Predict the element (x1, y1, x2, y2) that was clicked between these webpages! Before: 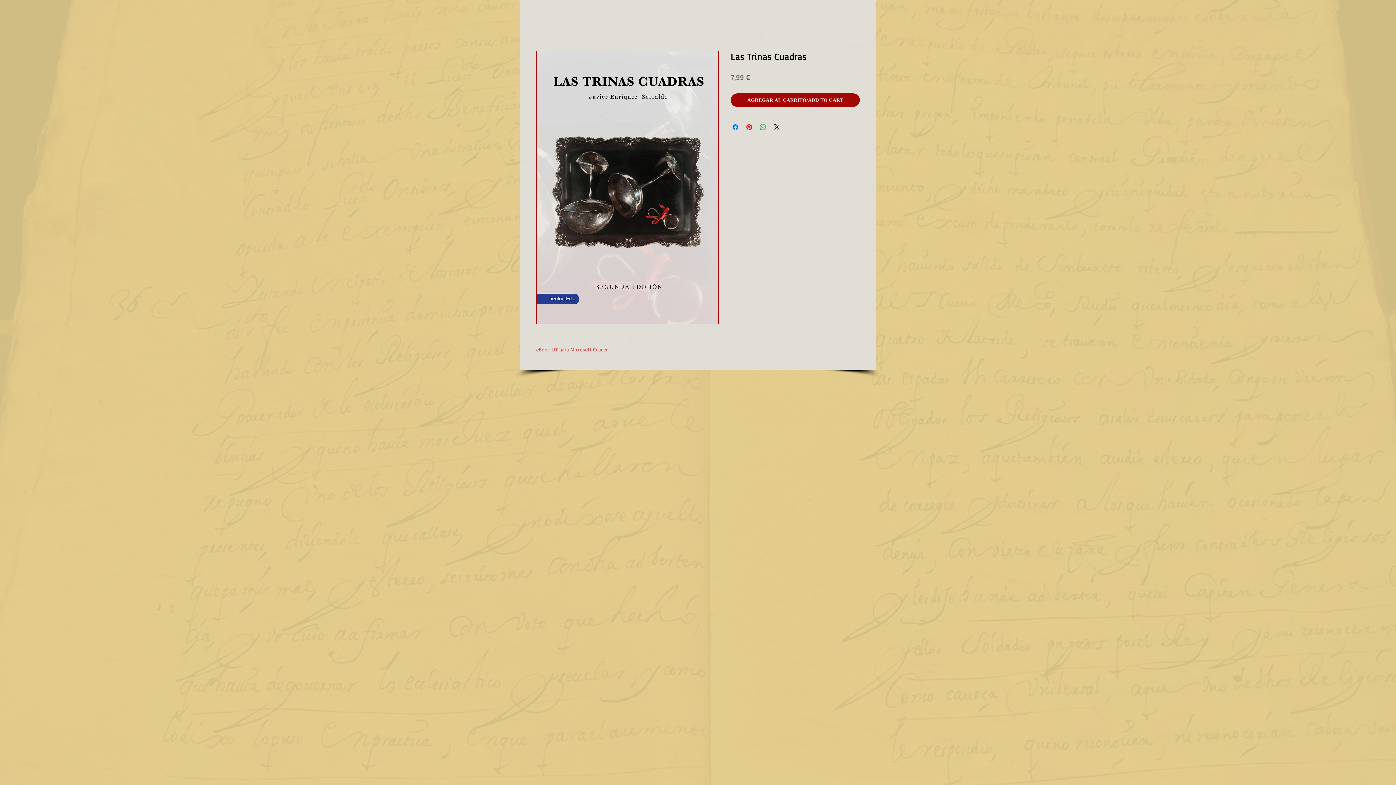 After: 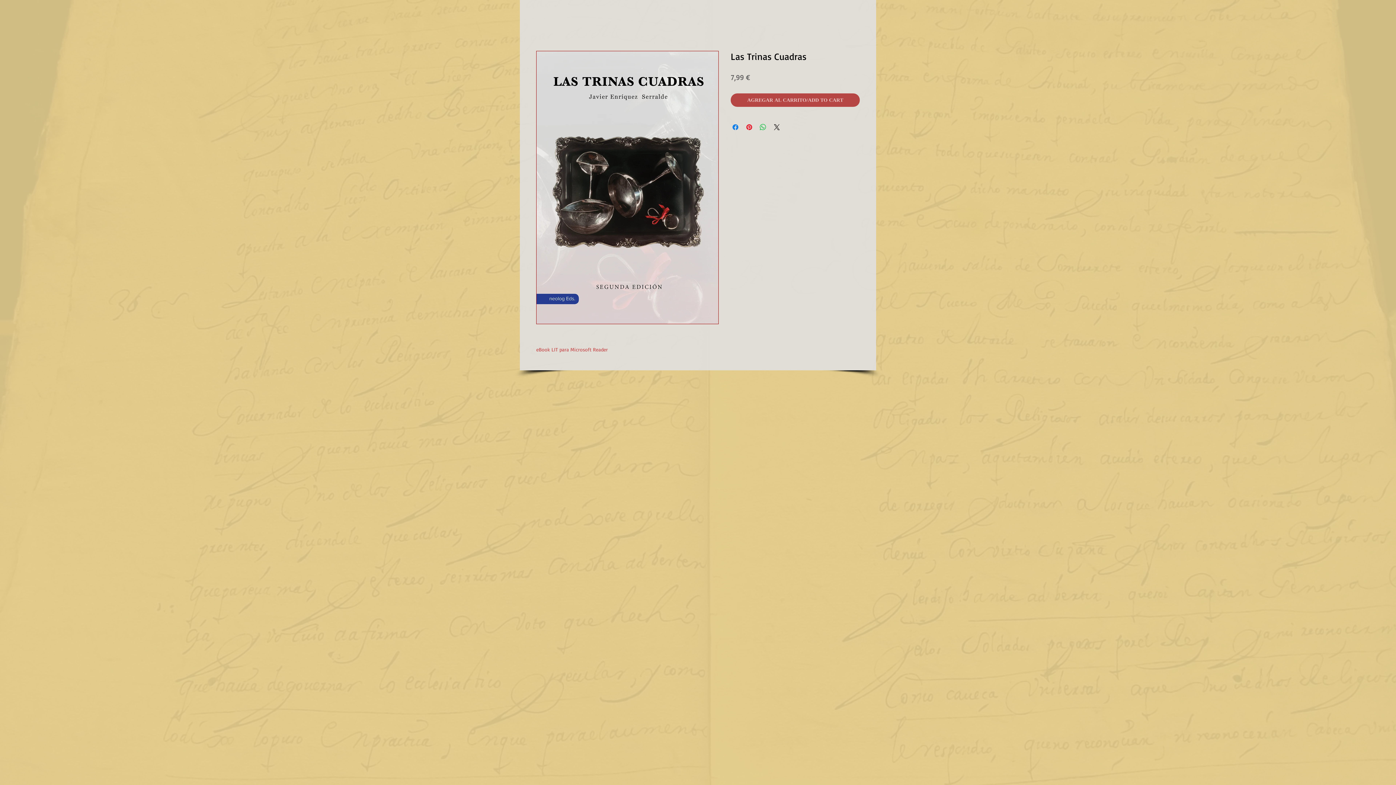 Action: bbox: (730, 93, 860, 106) label: AGREGAR AL CARRITO/ADD TO CART